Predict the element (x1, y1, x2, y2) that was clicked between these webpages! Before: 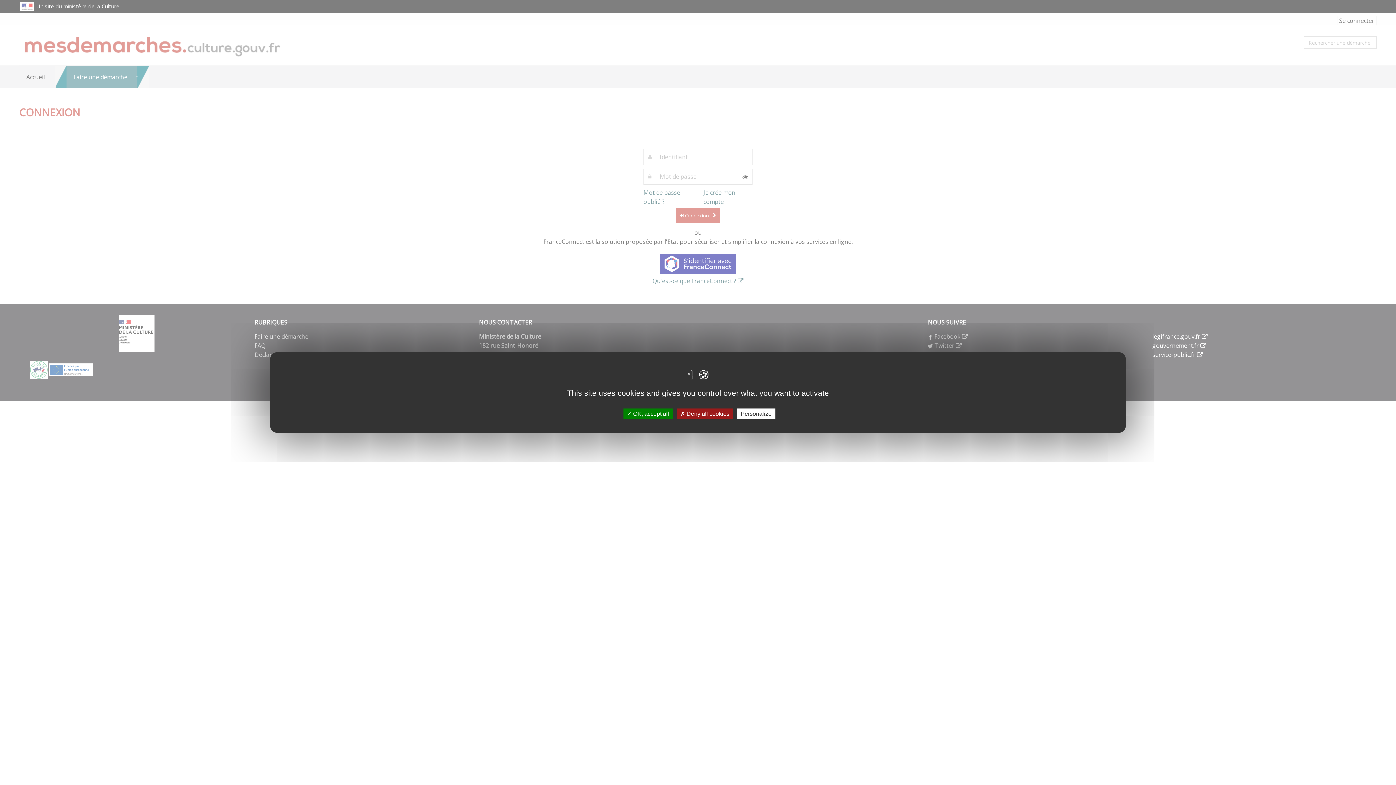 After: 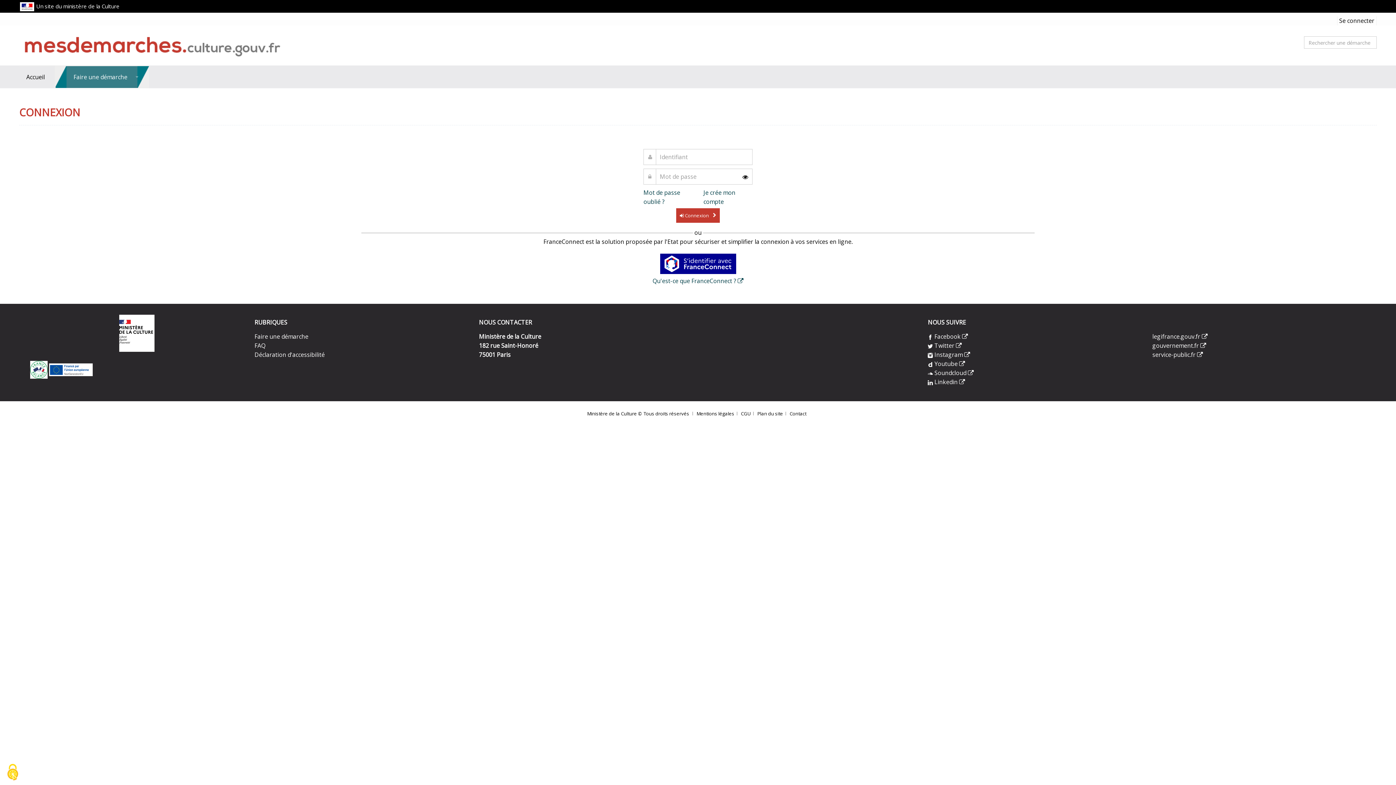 Action: bbox: (623, 408, 672, 419) label:  OK, accept all